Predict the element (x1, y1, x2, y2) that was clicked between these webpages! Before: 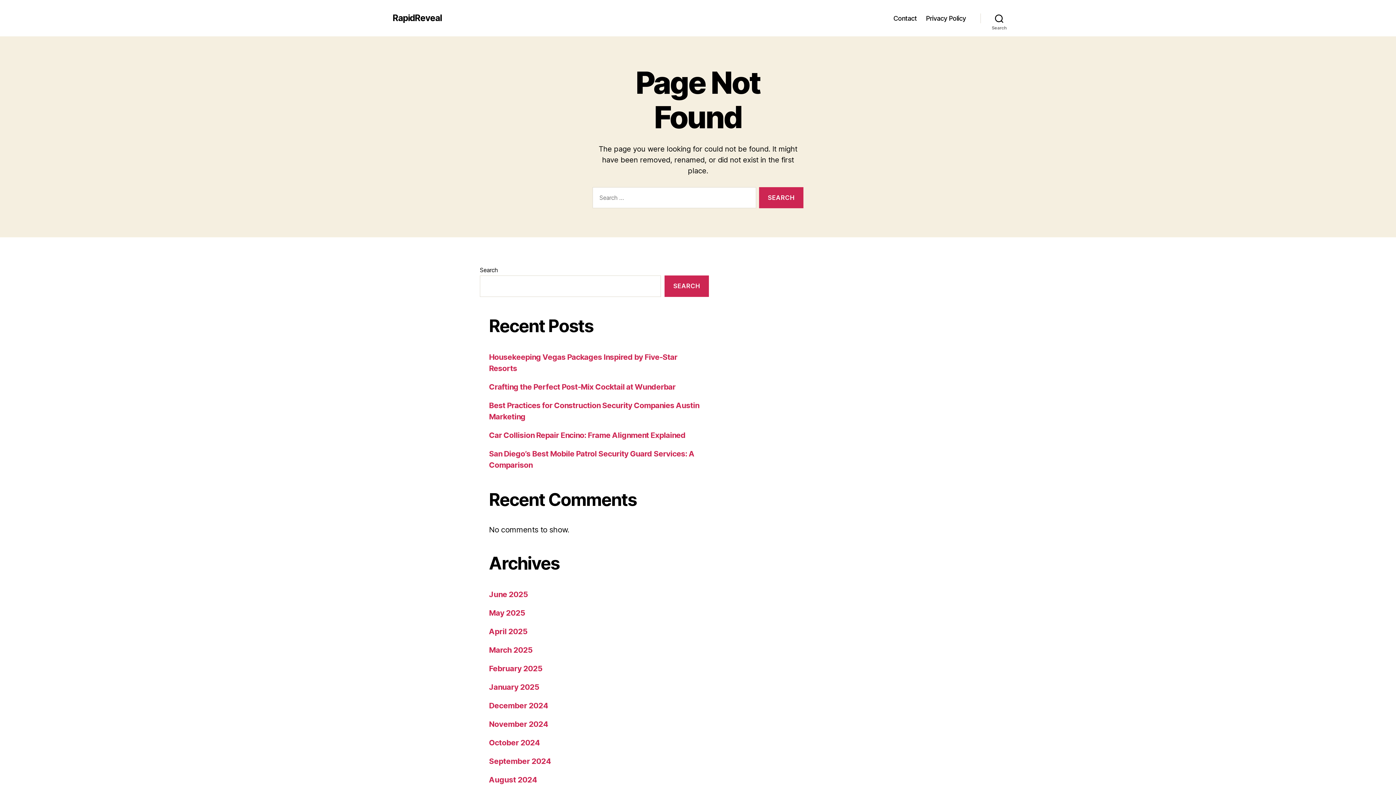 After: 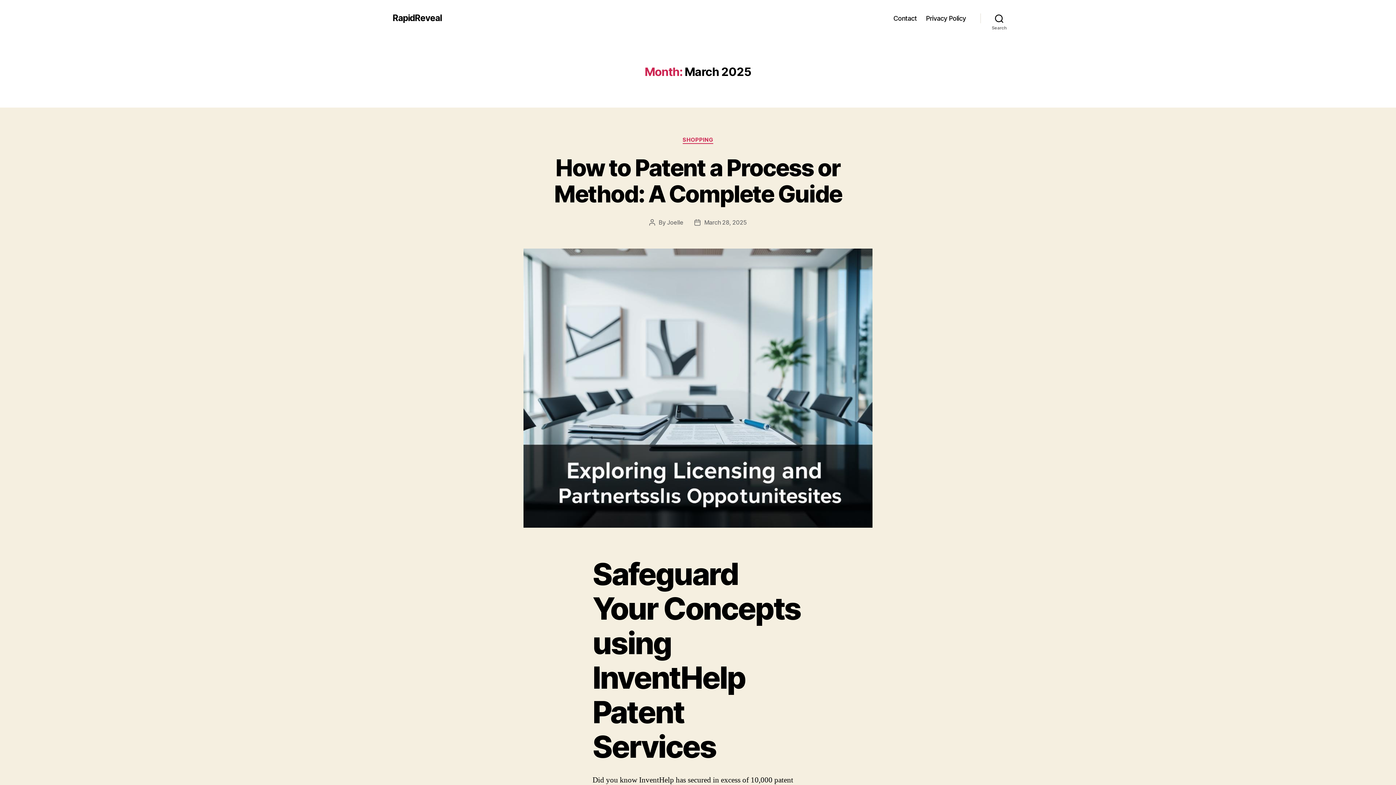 Action: bbox: (489, 645, 532, 654) label: March 2025